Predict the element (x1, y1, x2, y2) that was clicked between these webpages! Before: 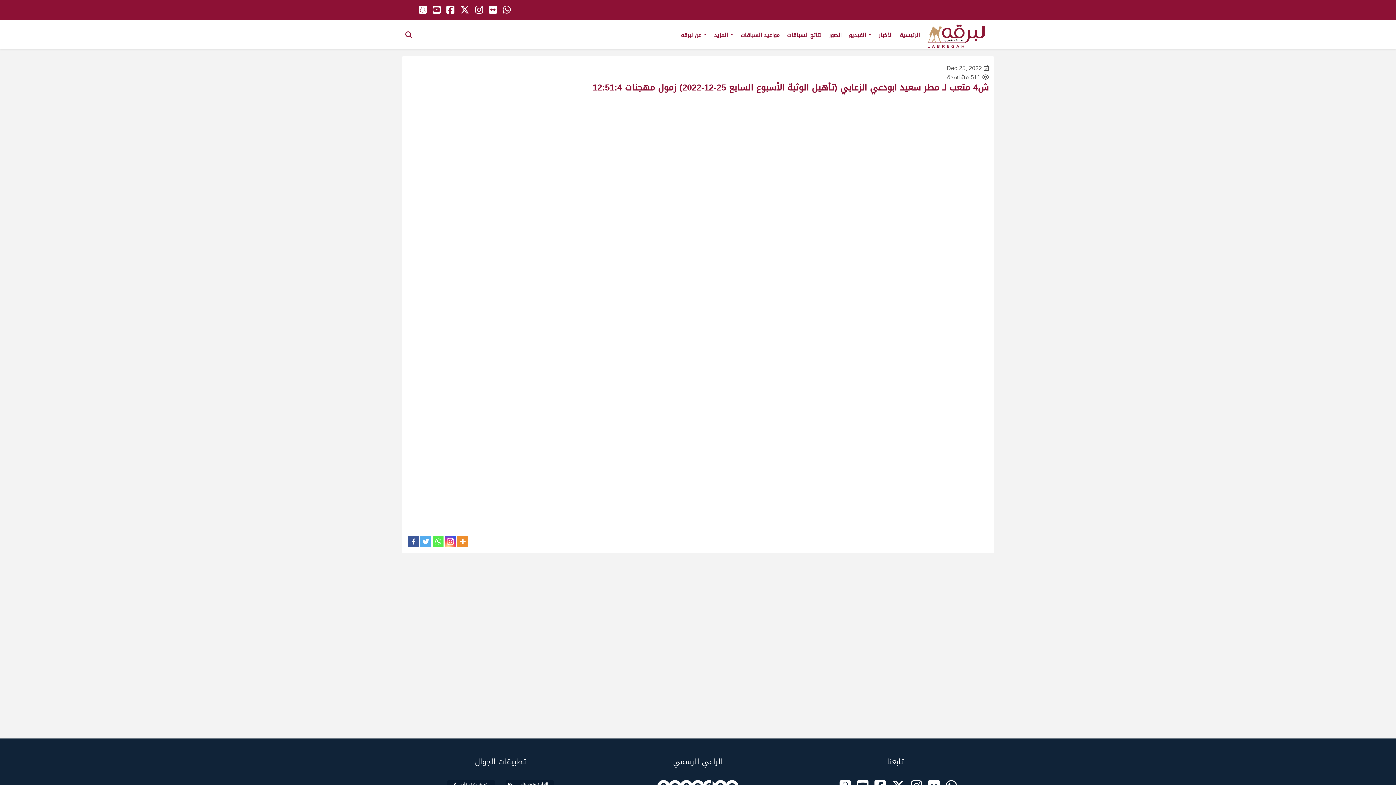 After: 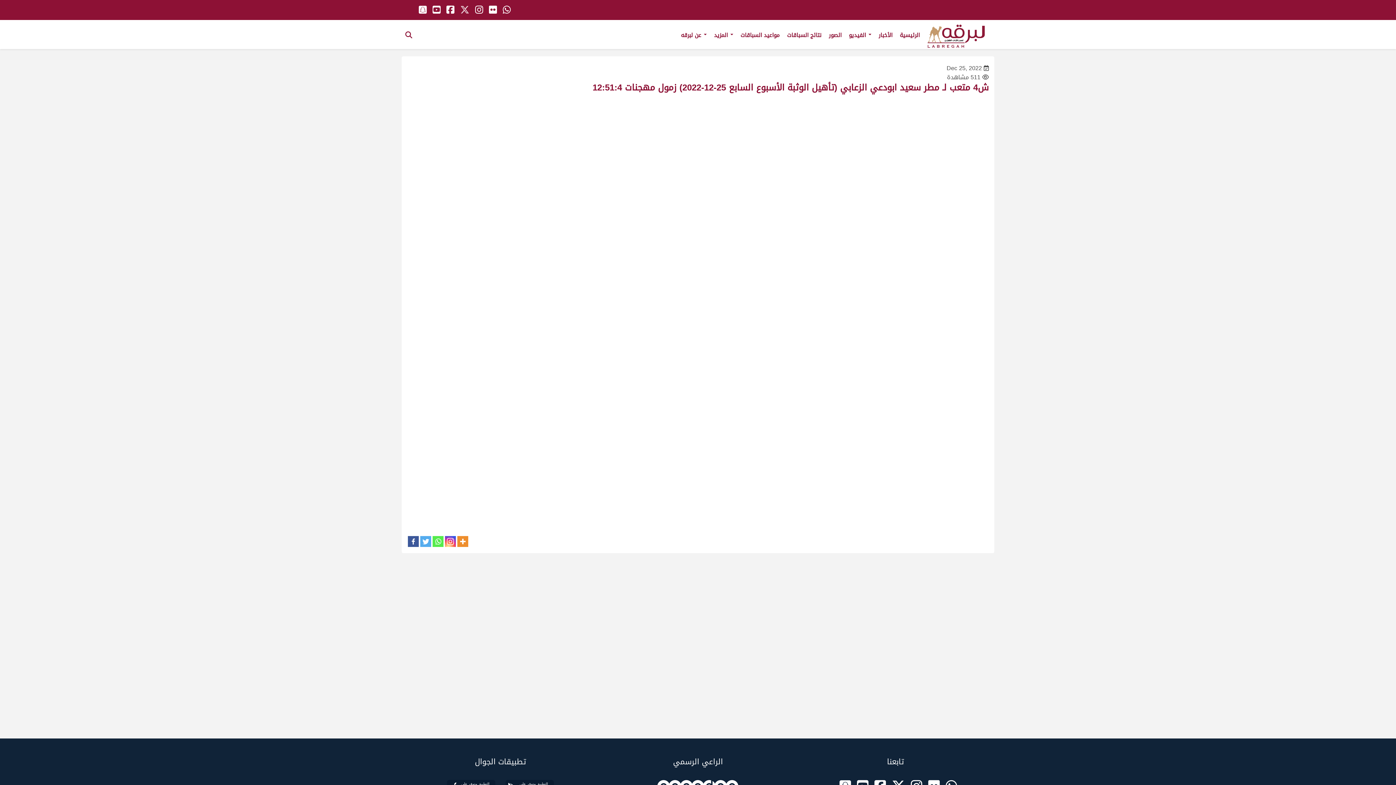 Action: bbox: (460, 1, 469, 18)